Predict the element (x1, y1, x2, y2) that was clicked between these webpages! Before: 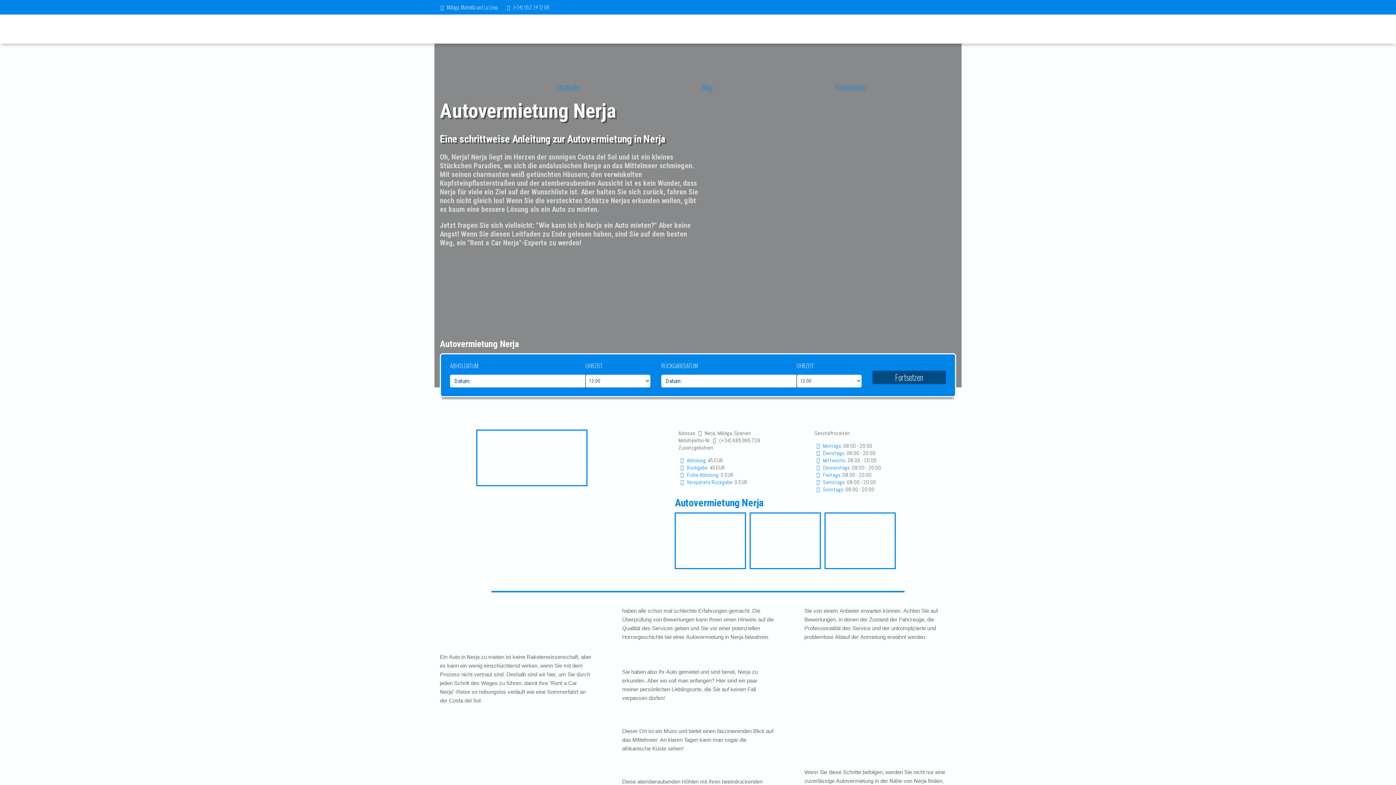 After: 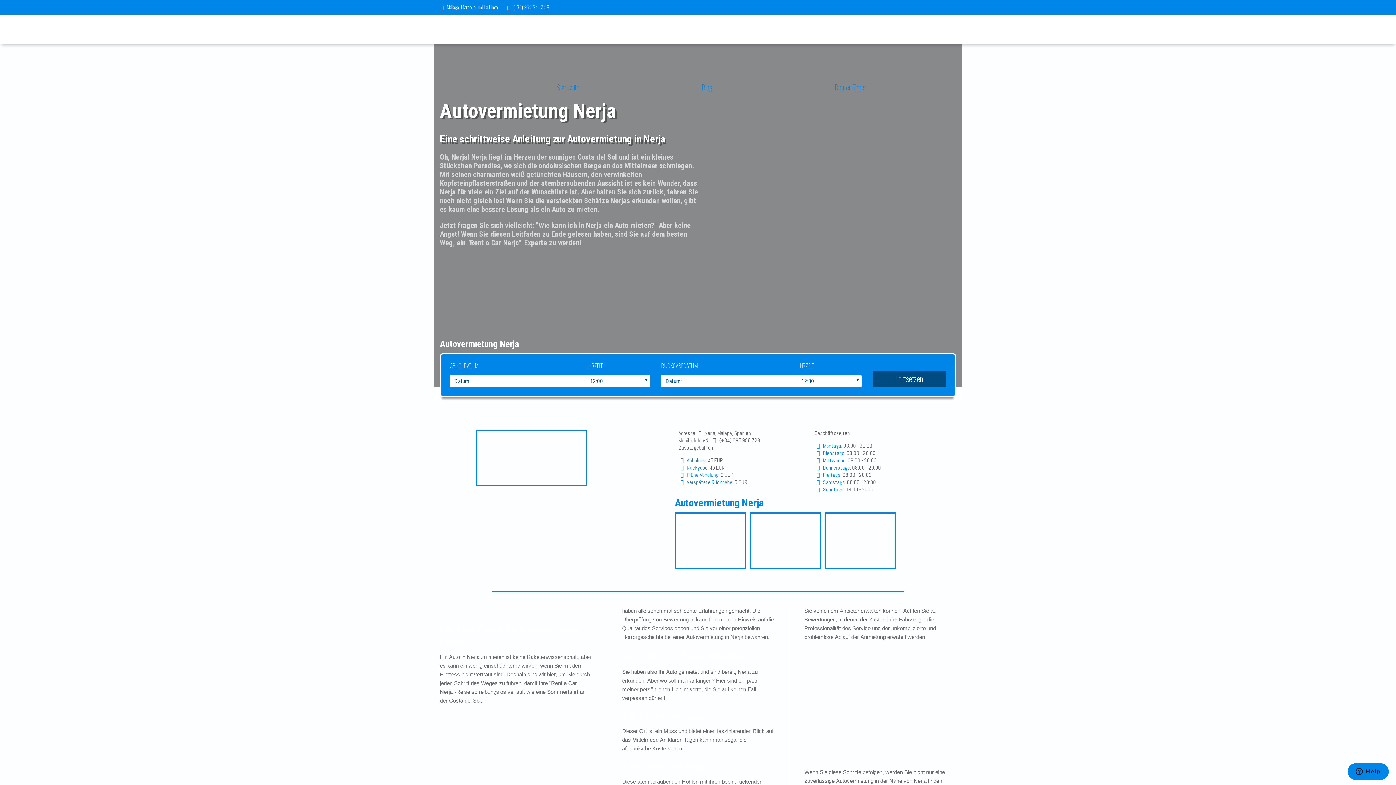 Action: label: (+34) 952 24 12 88 bbox: (513, 3, 549, 10)